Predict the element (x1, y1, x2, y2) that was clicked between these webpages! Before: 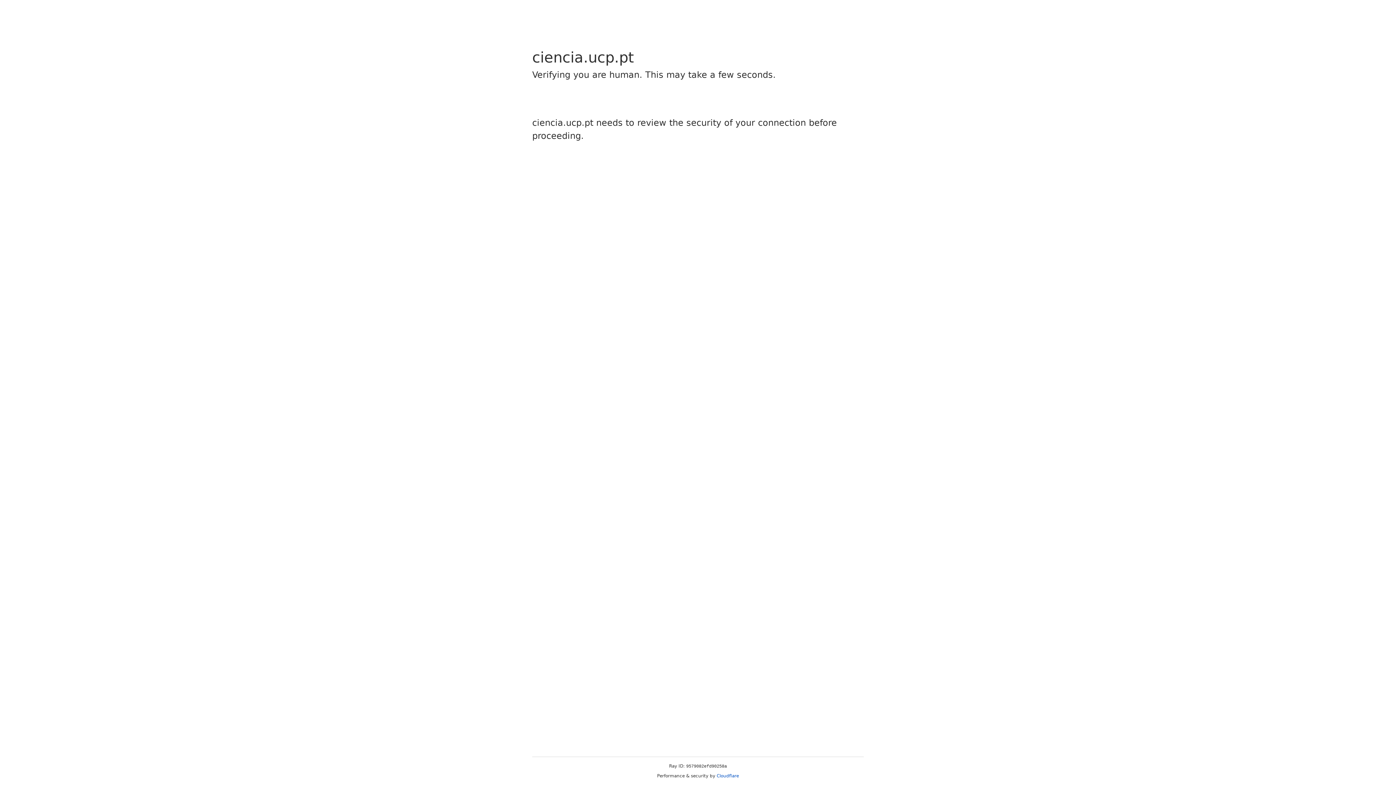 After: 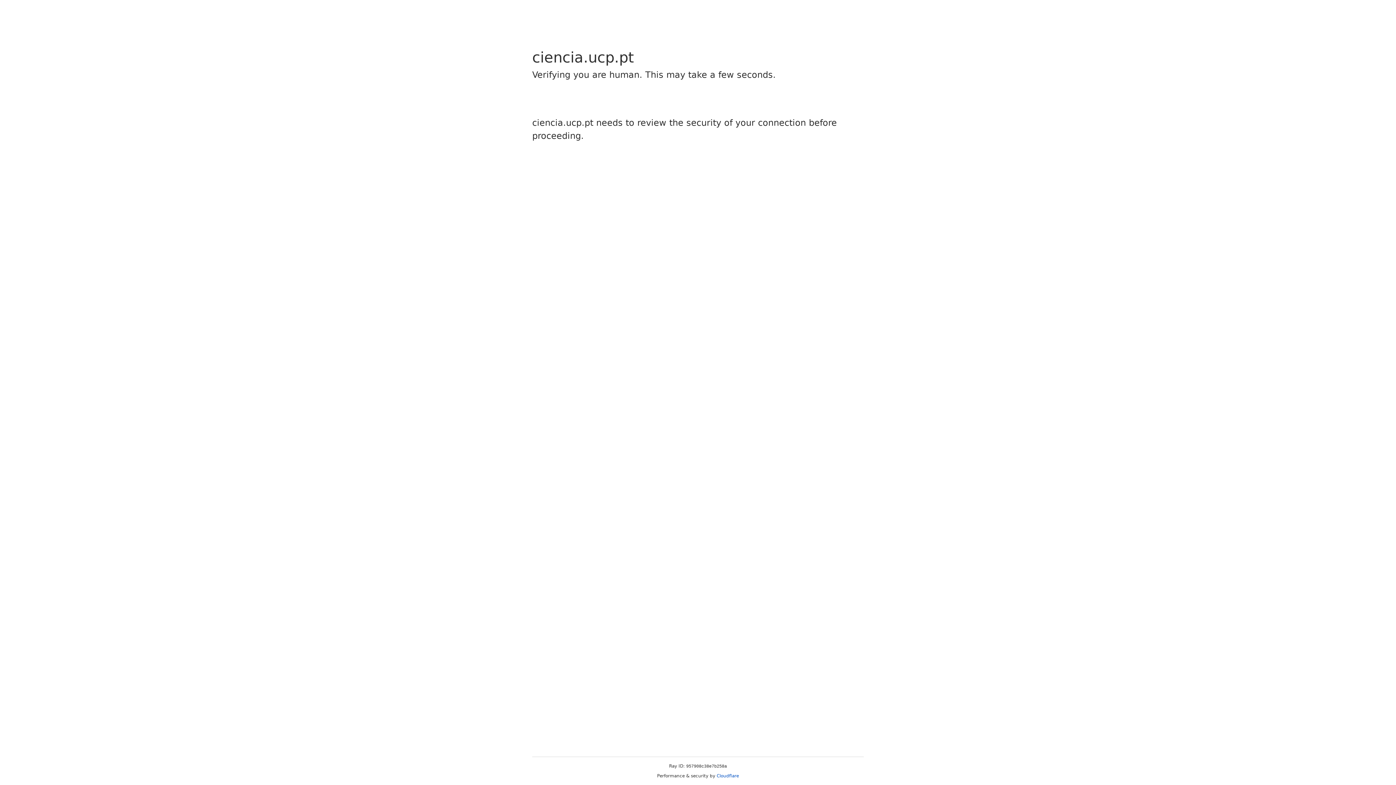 Action: label: Cloudflare bbox: (716, 773, 739, 778)